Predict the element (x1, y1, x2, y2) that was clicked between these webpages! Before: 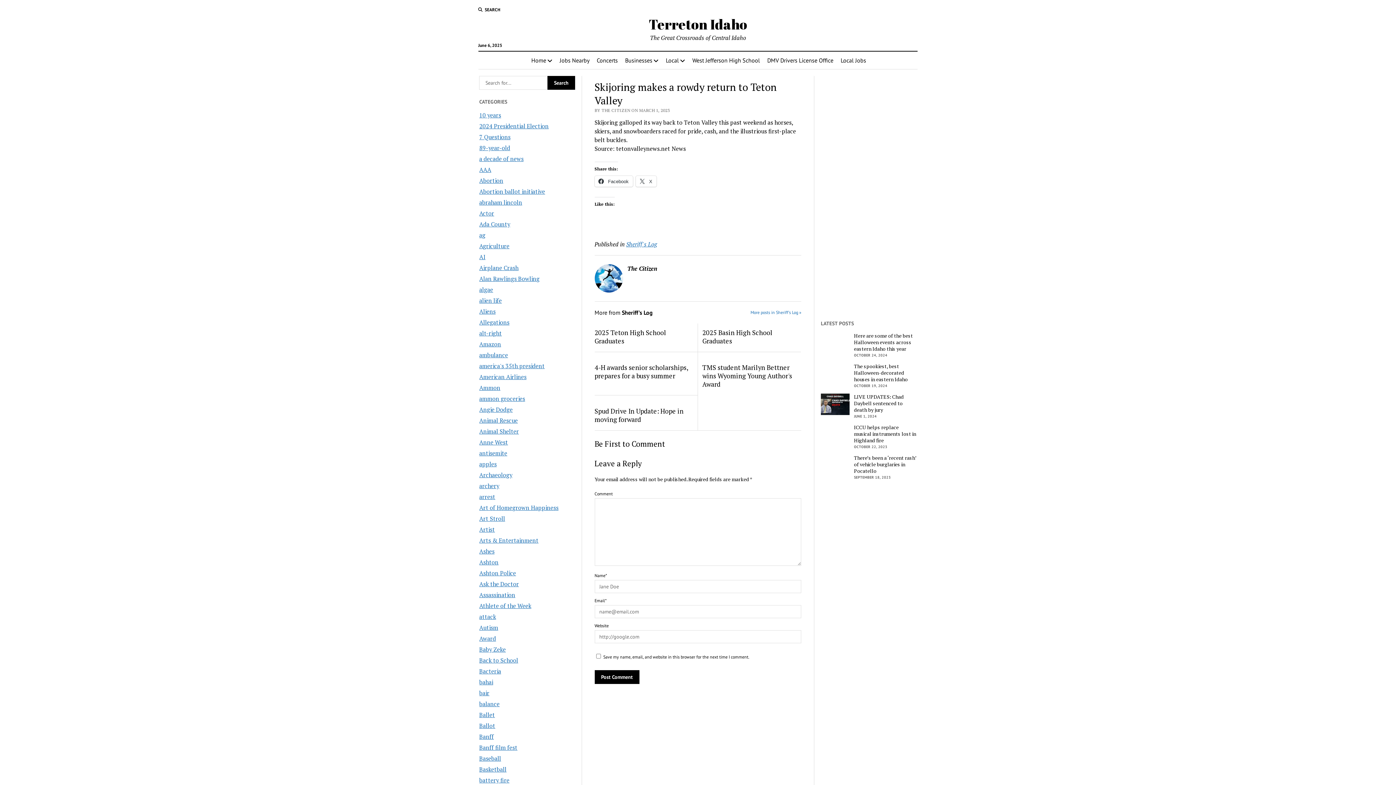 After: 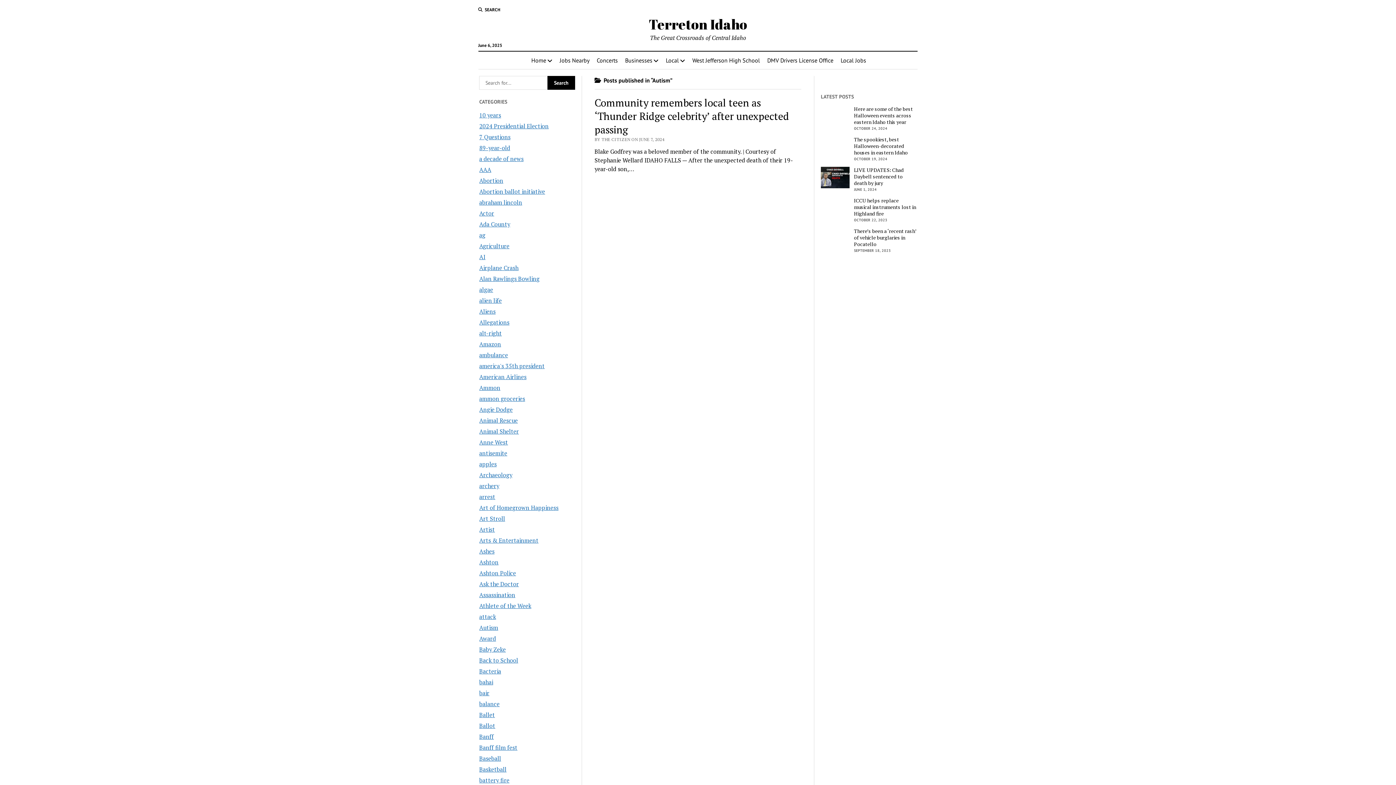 Action: label: Autism bbox: (479, 623, 498, 631)